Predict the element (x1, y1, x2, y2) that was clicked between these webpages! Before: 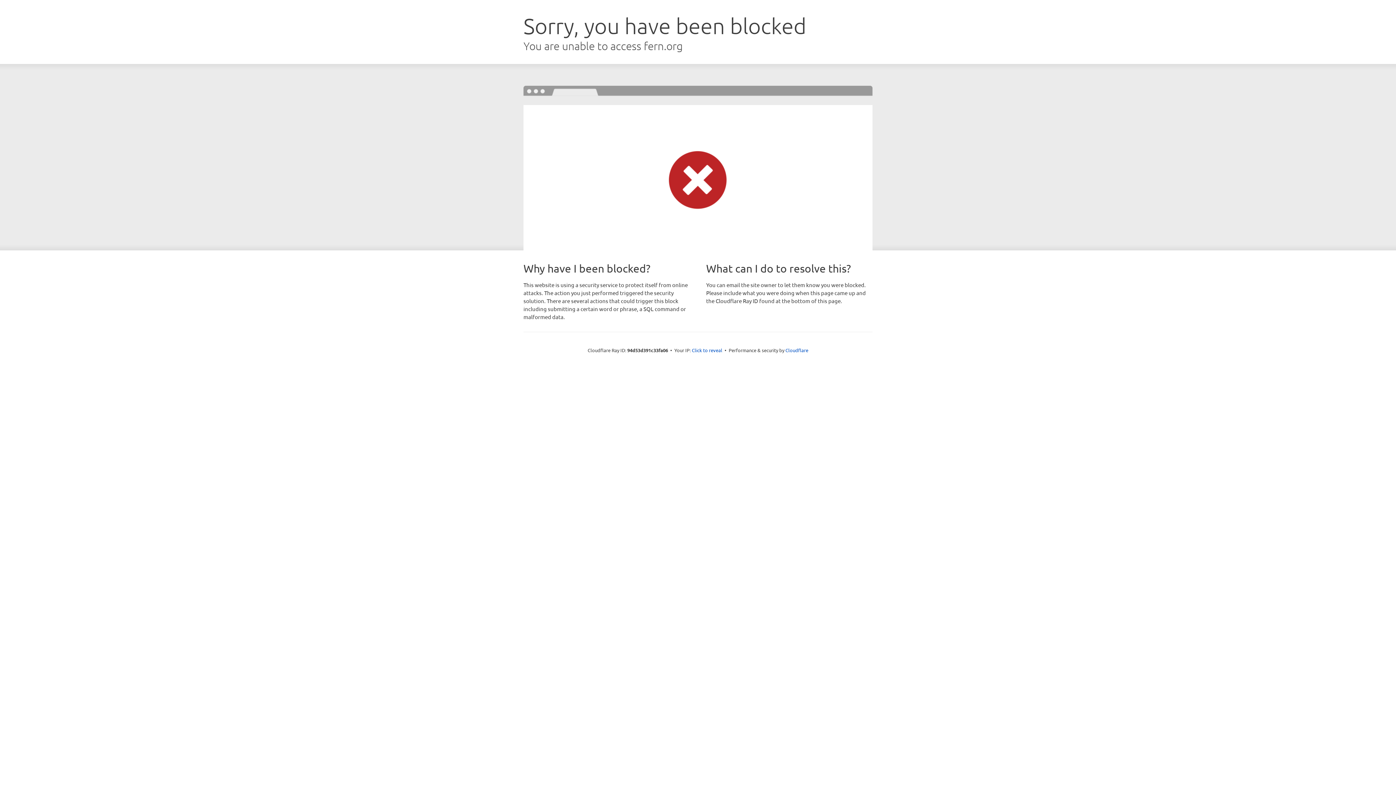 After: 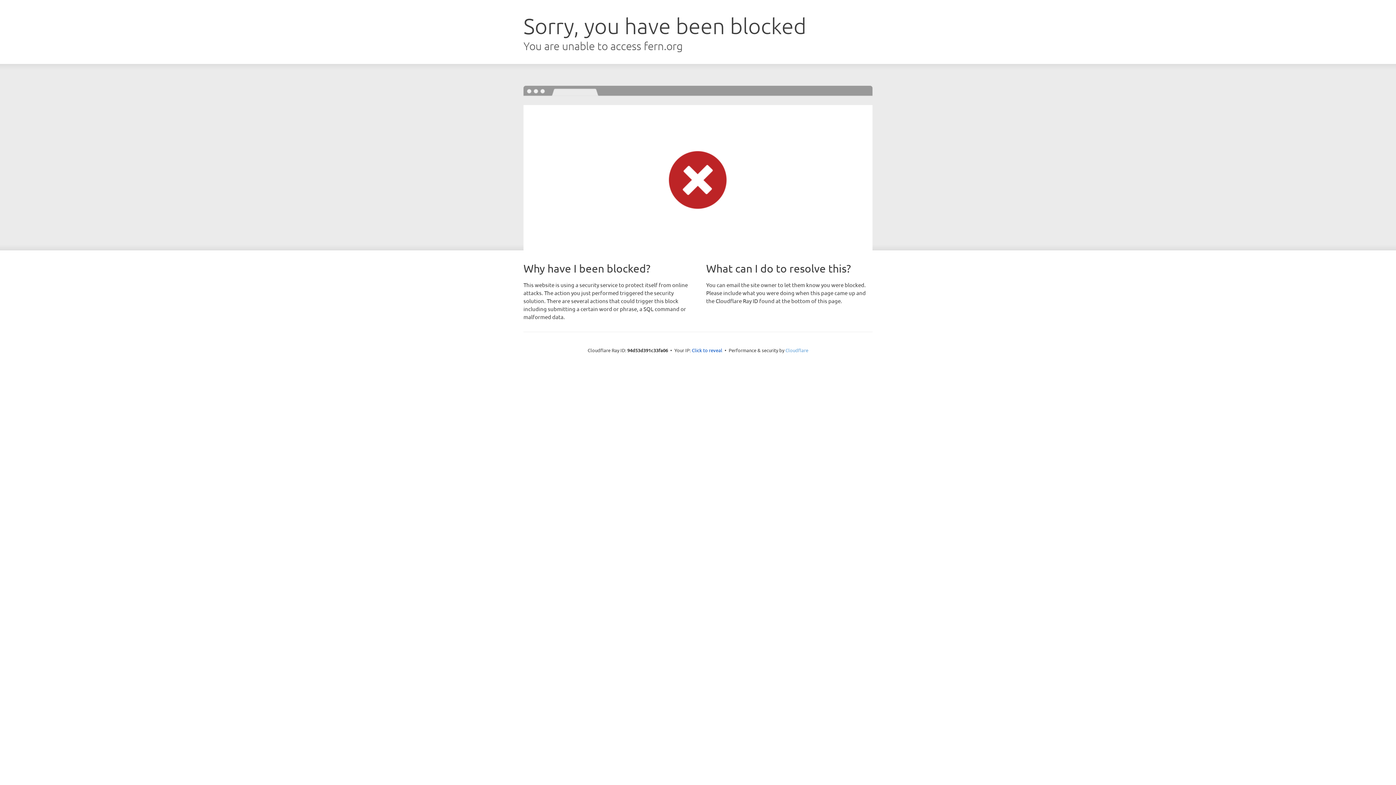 Action: bbox: (785, 347, 808, 353) label: Cloudflare